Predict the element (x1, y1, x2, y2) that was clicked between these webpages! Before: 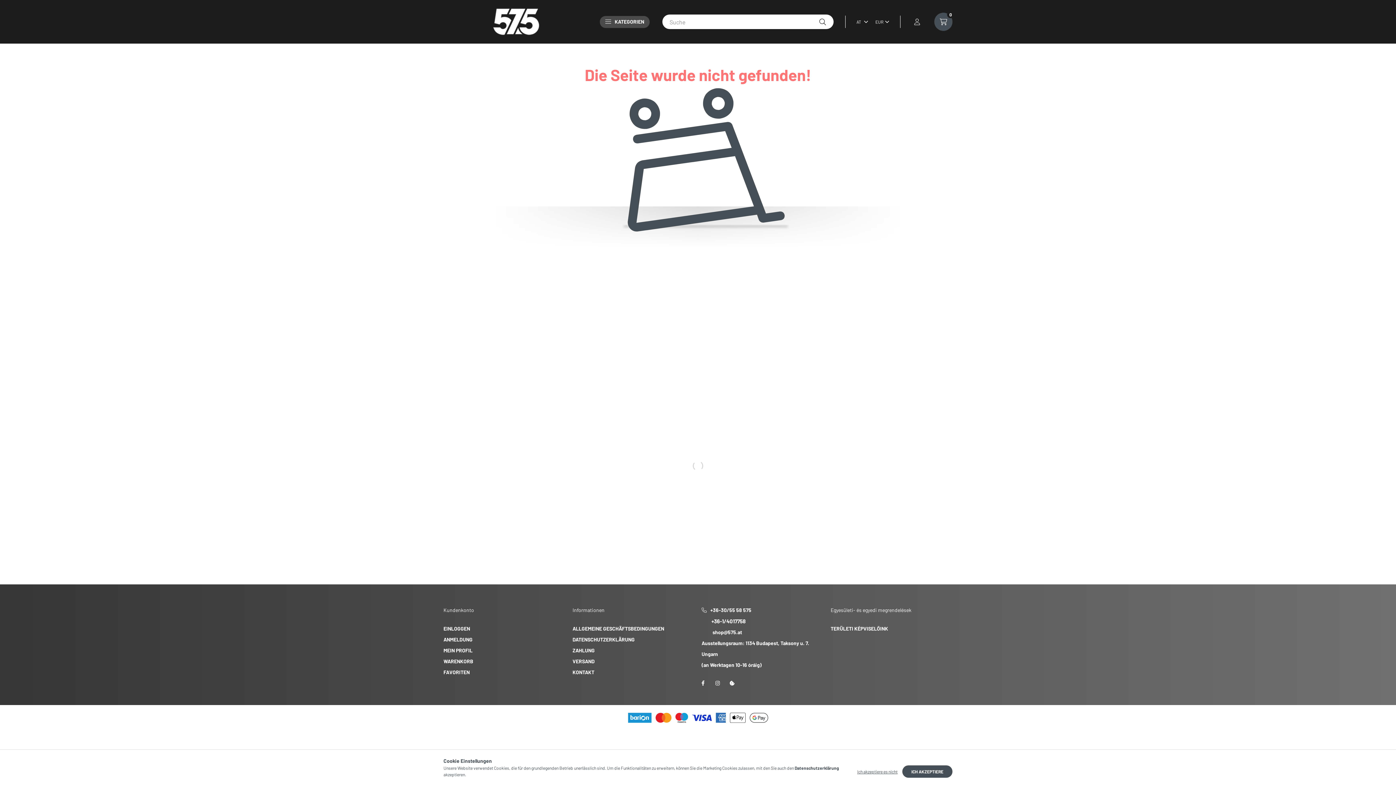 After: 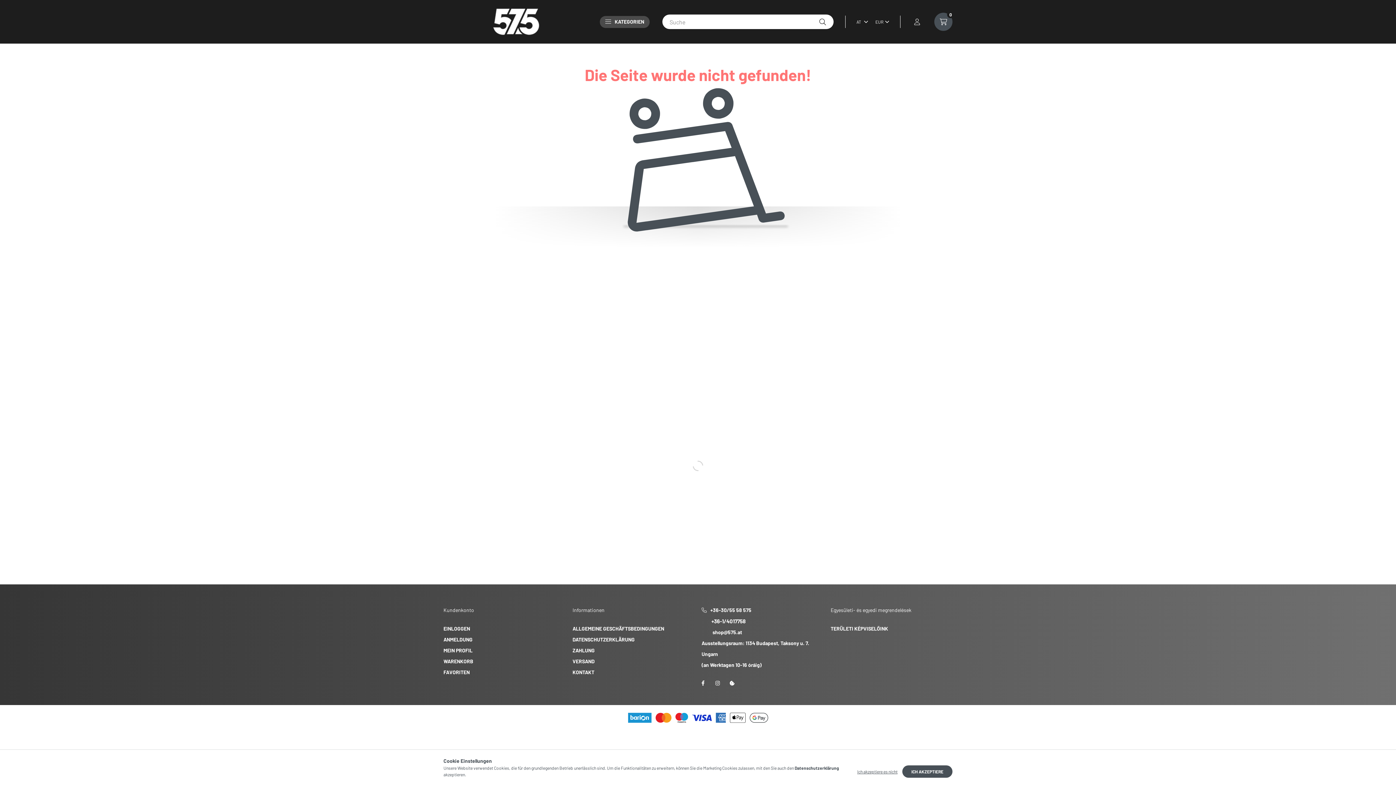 Action: bbox: (794, 765, 839, 770) label: Datenschutzerklärung